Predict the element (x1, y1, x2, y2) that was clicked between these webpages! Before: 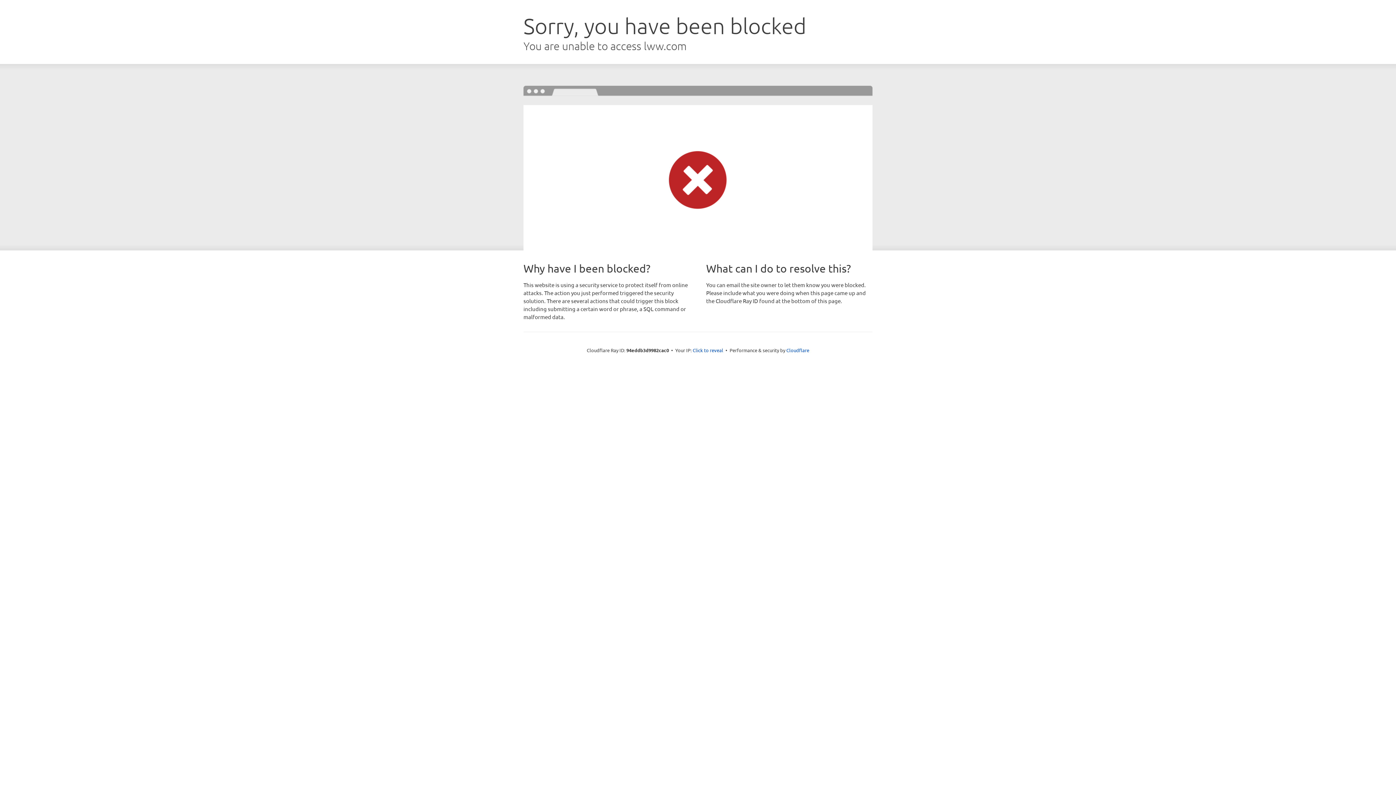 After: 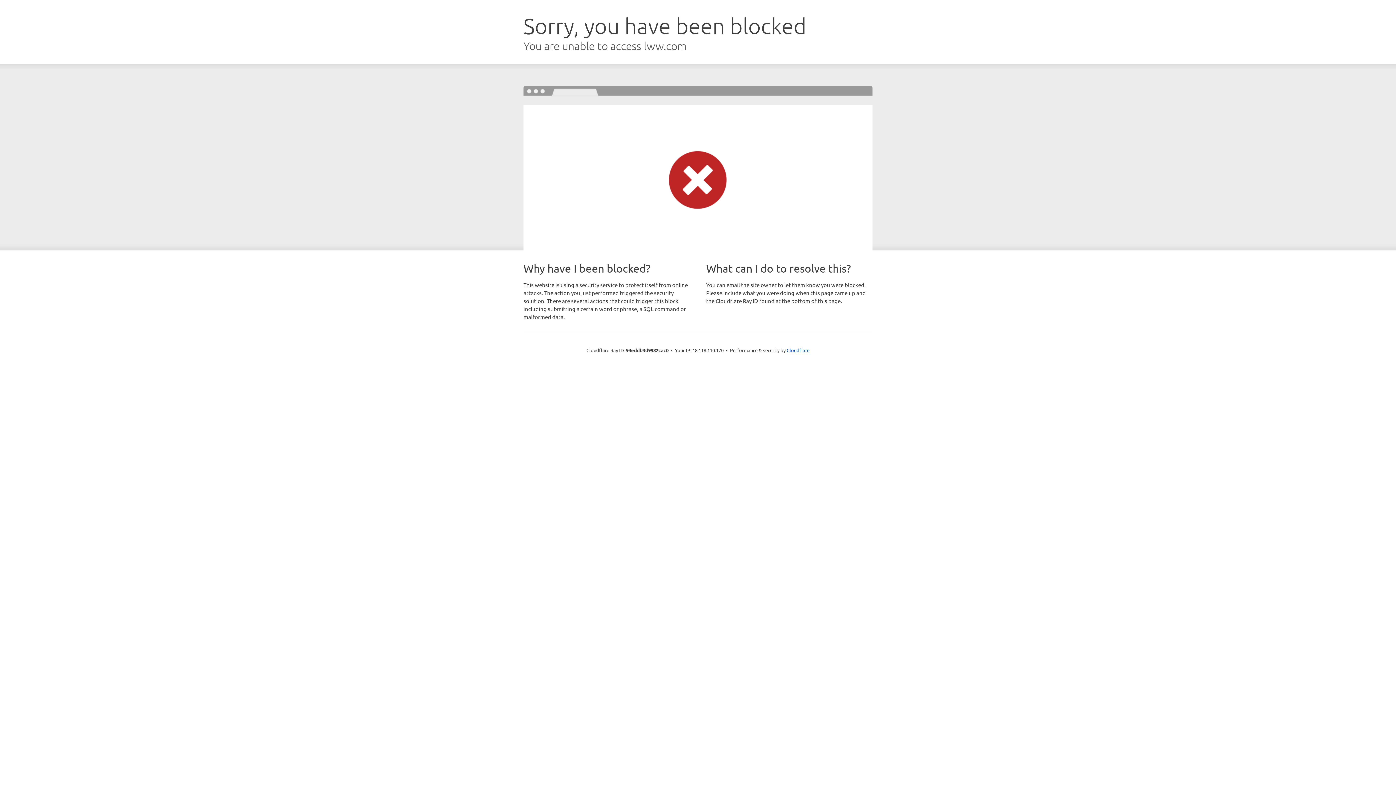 Action: label: Click to reveal bbox: (692, 346, 723, 353)